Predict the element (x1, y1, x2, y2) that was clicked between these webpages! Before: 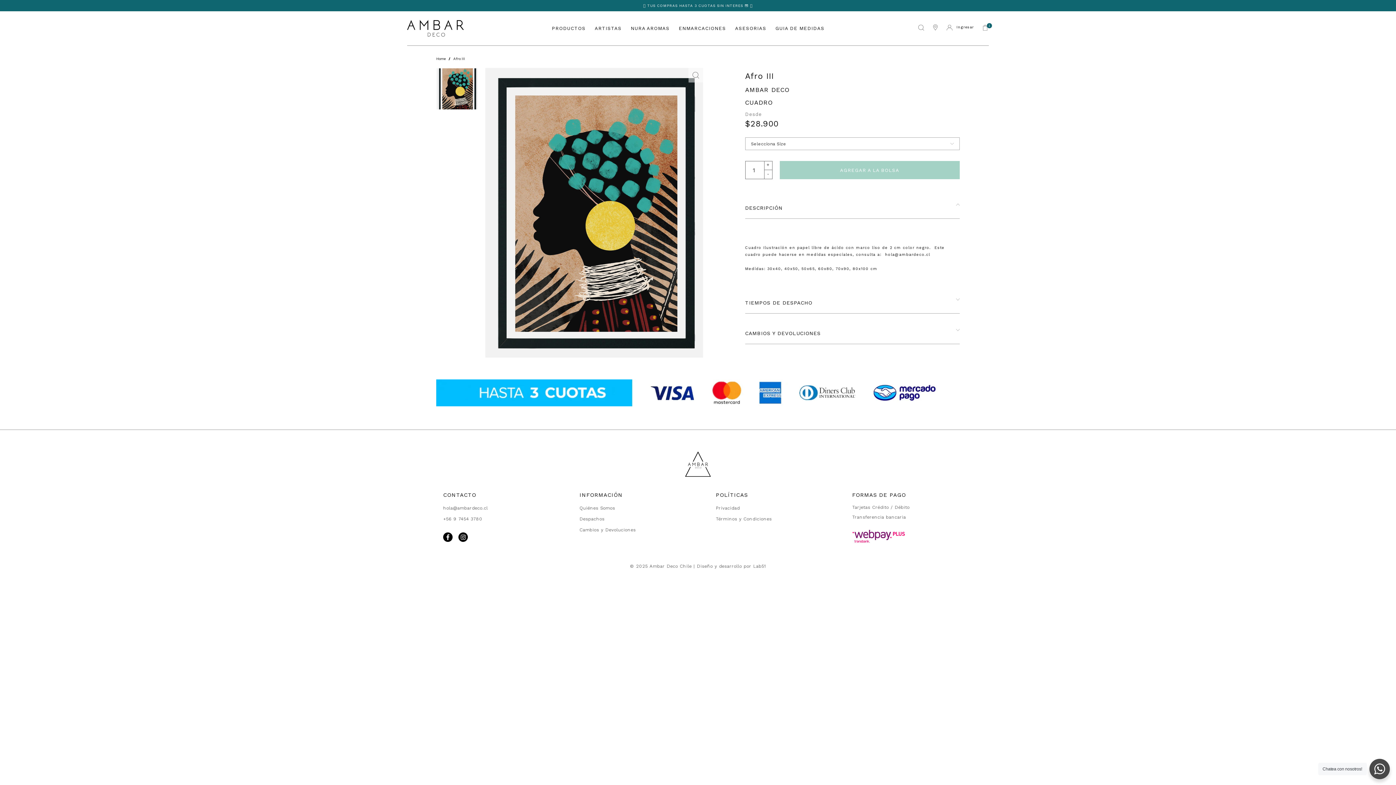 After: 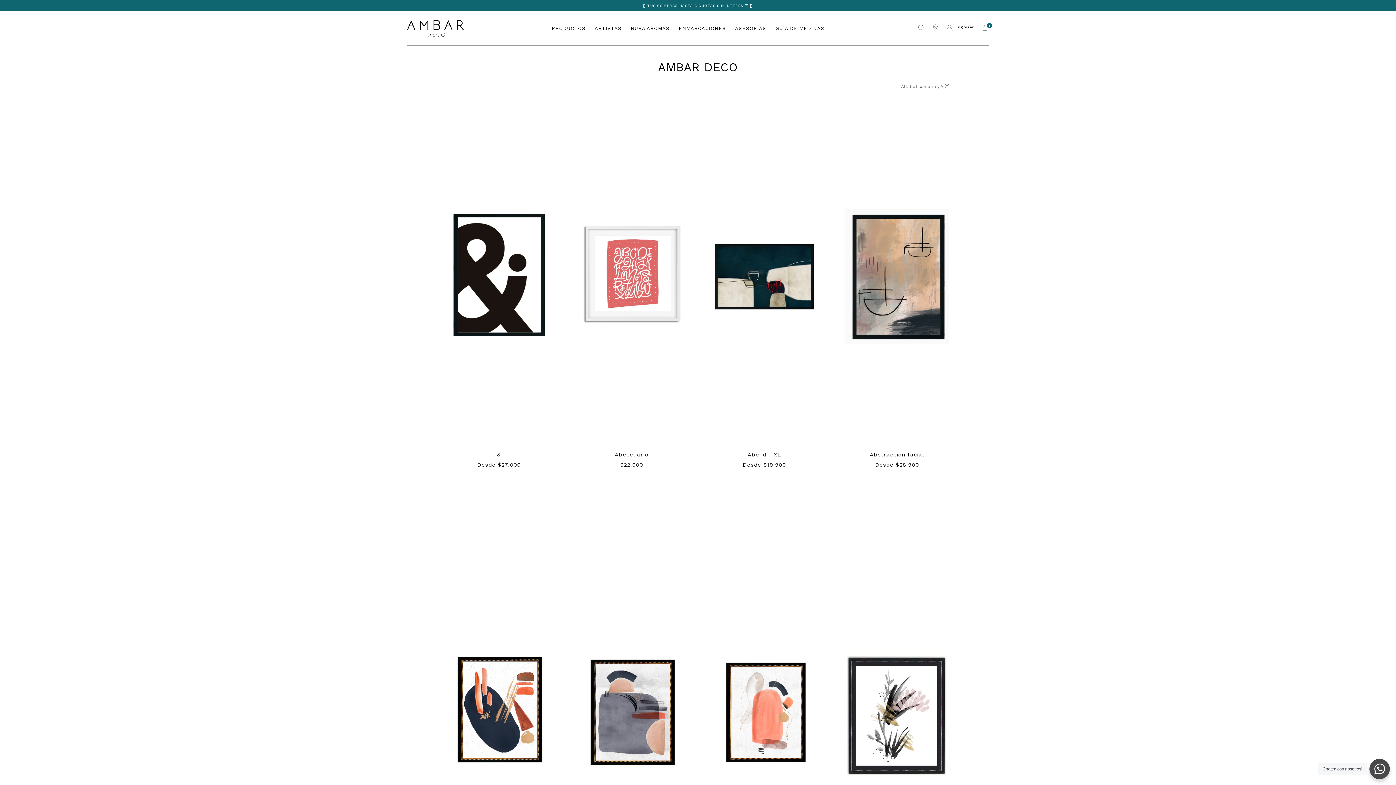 Action: bbox: (745, 86, 789, 93) label: AMBAR DECO